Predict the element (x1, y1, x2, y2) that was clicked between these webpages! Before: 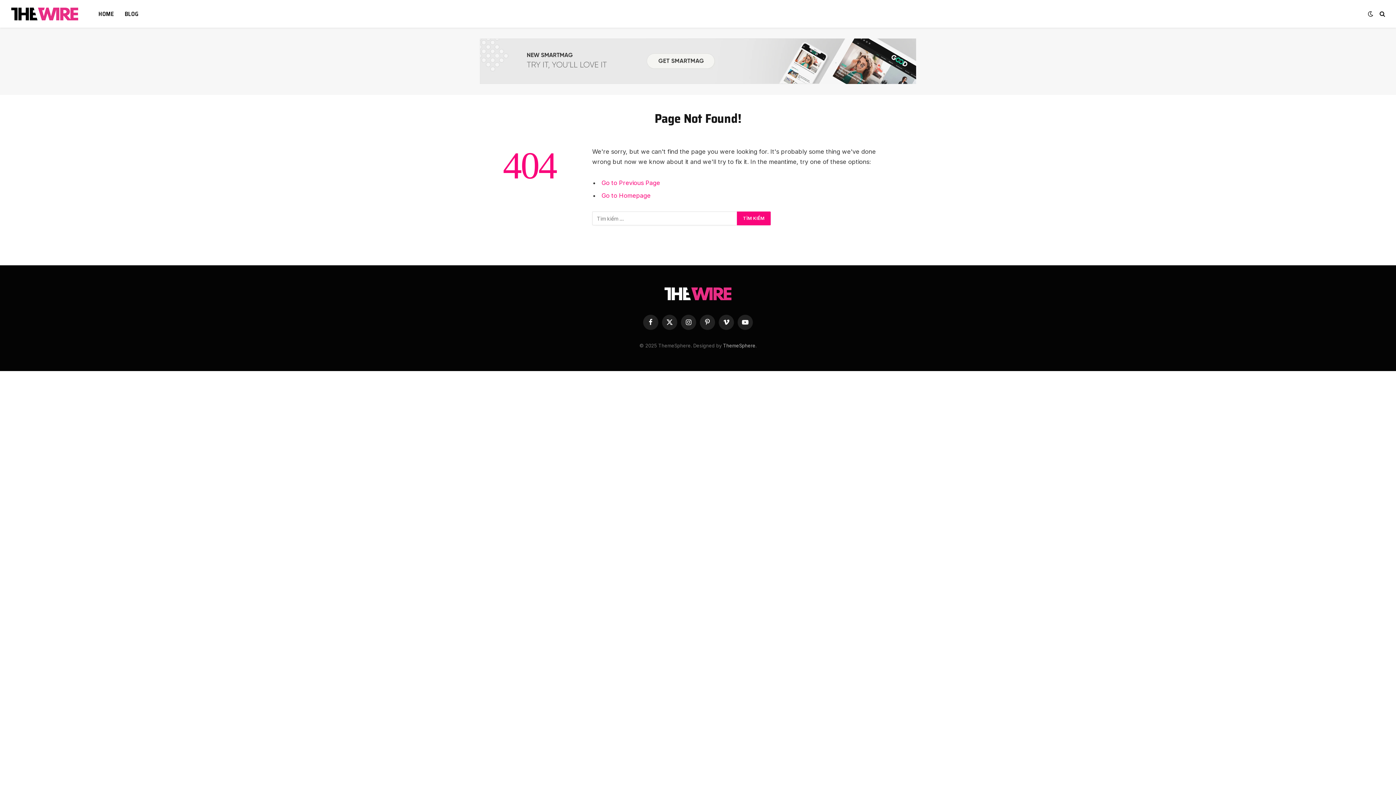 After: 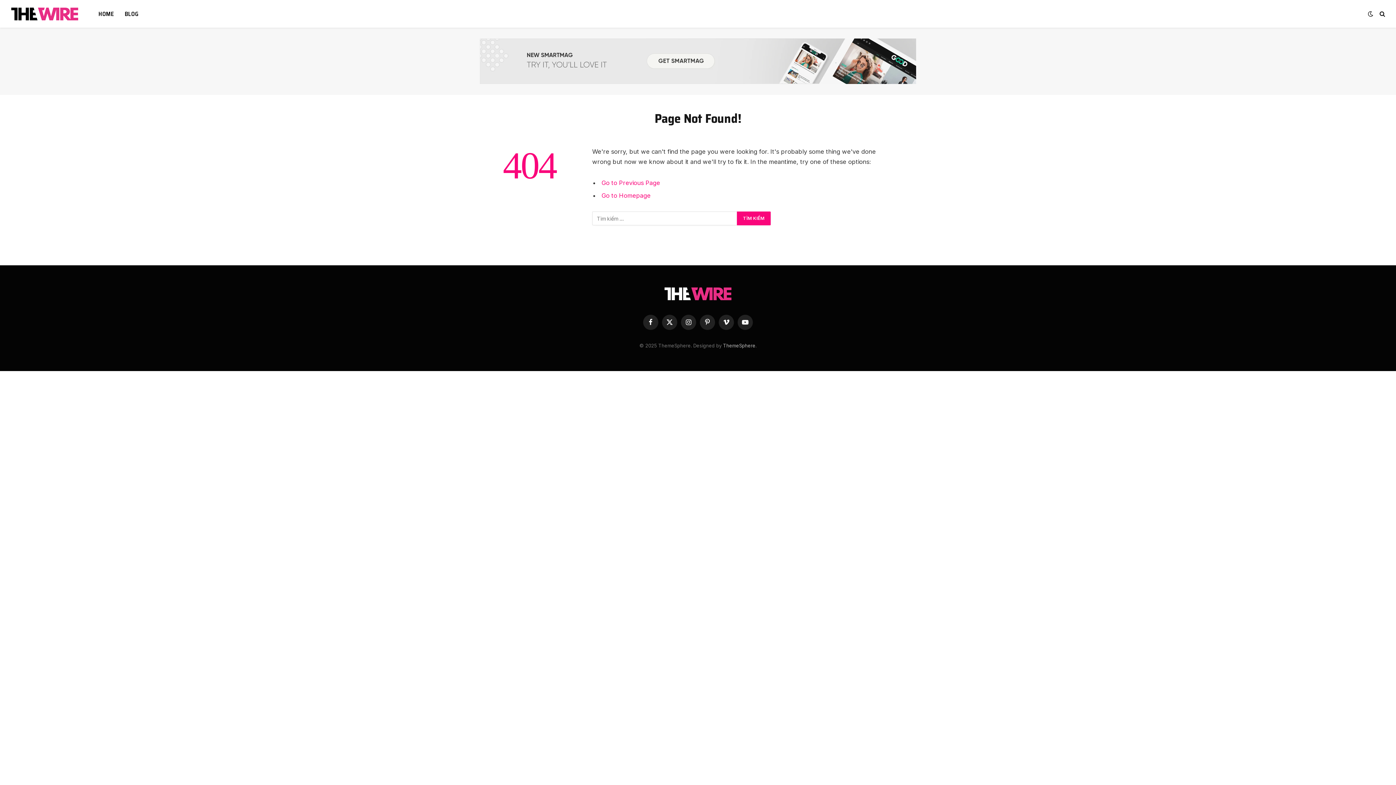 Action: bbox: (480, 38, 916, 84)